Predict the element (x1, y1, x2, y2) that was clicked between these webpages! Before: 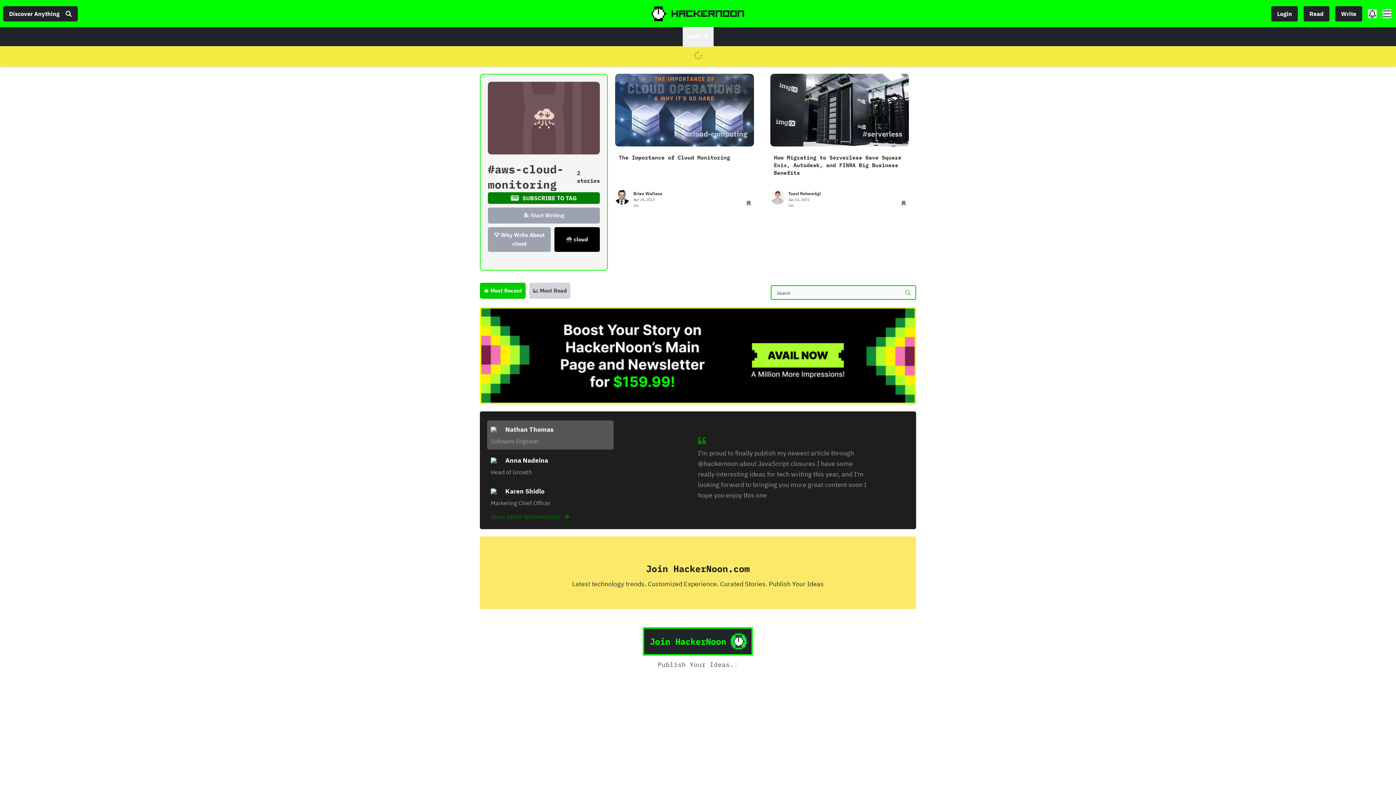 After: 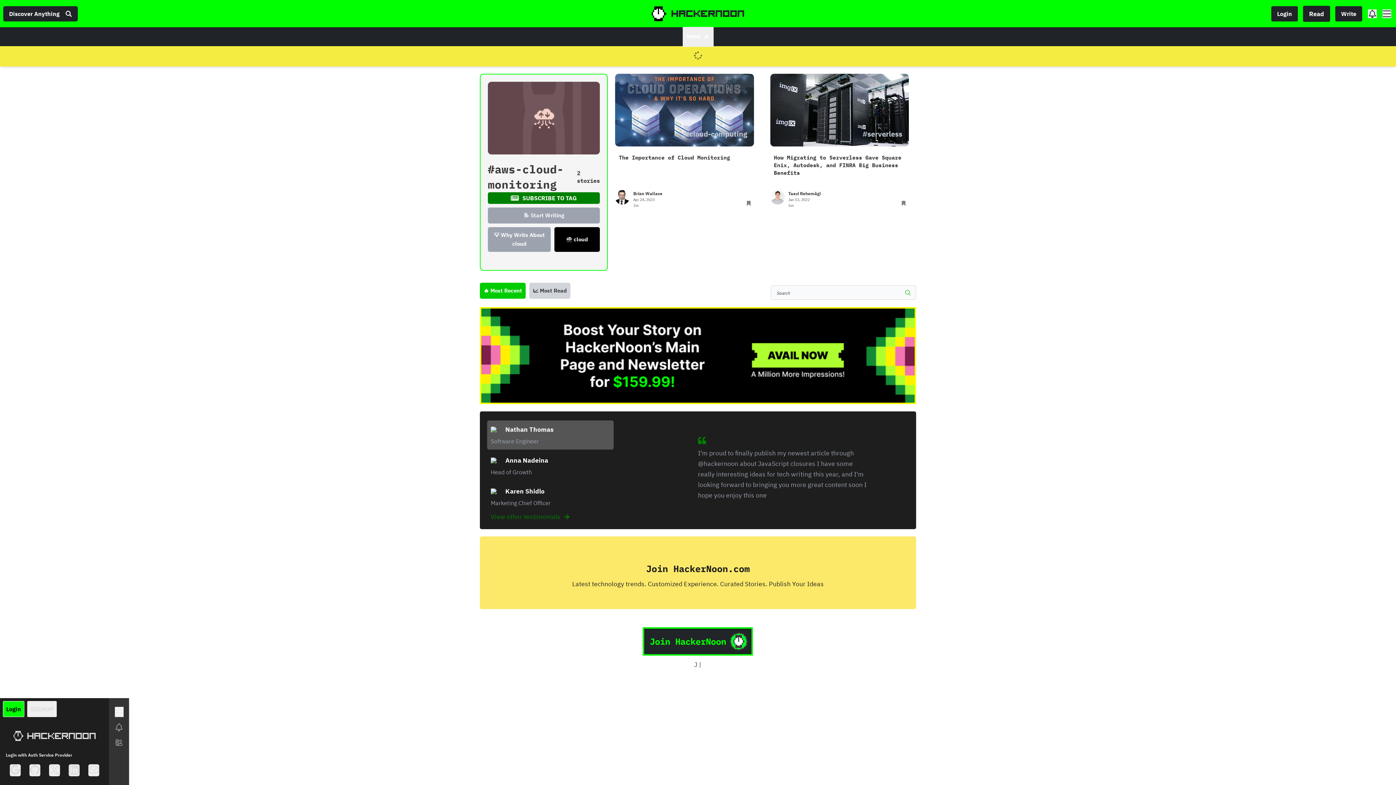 Action: bbox: (1304, 6, 1329, 21) label: Read